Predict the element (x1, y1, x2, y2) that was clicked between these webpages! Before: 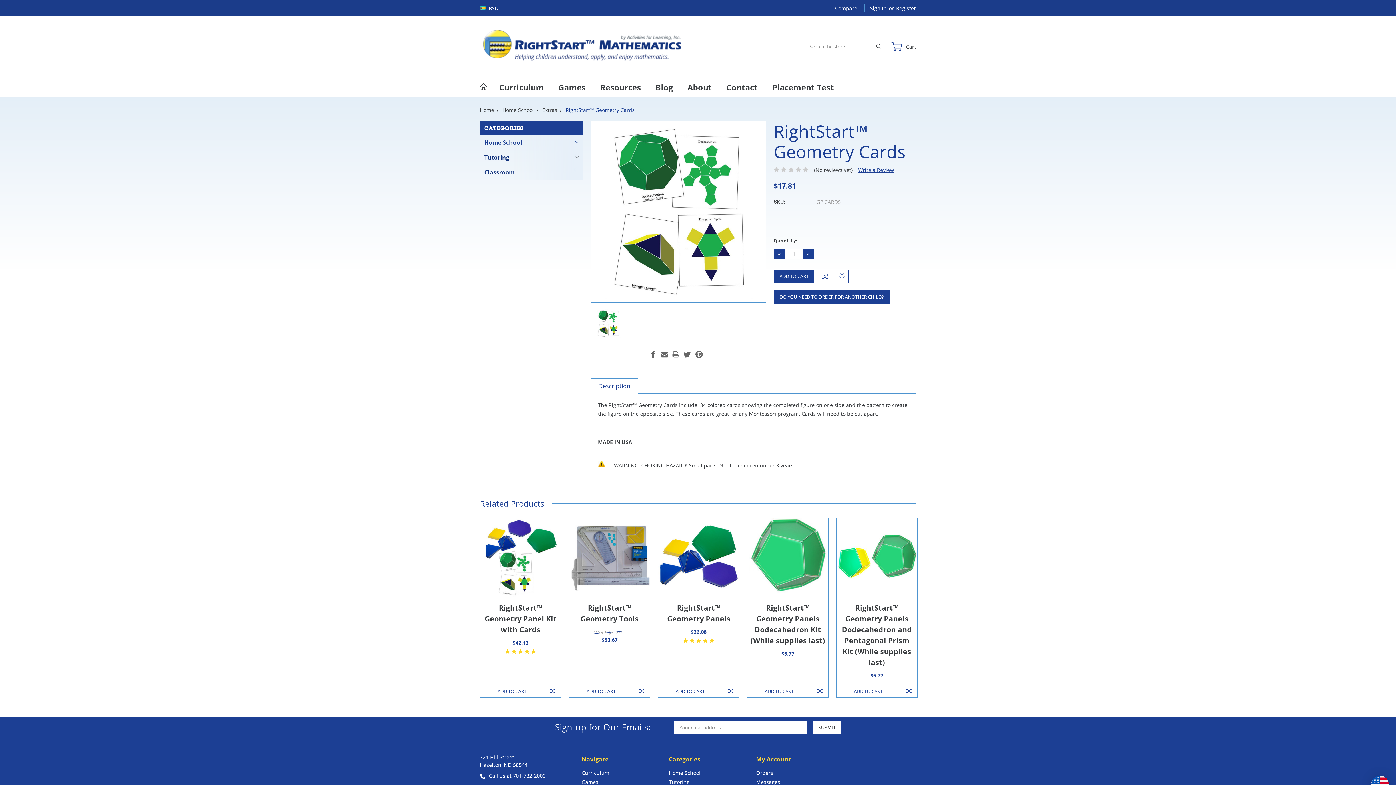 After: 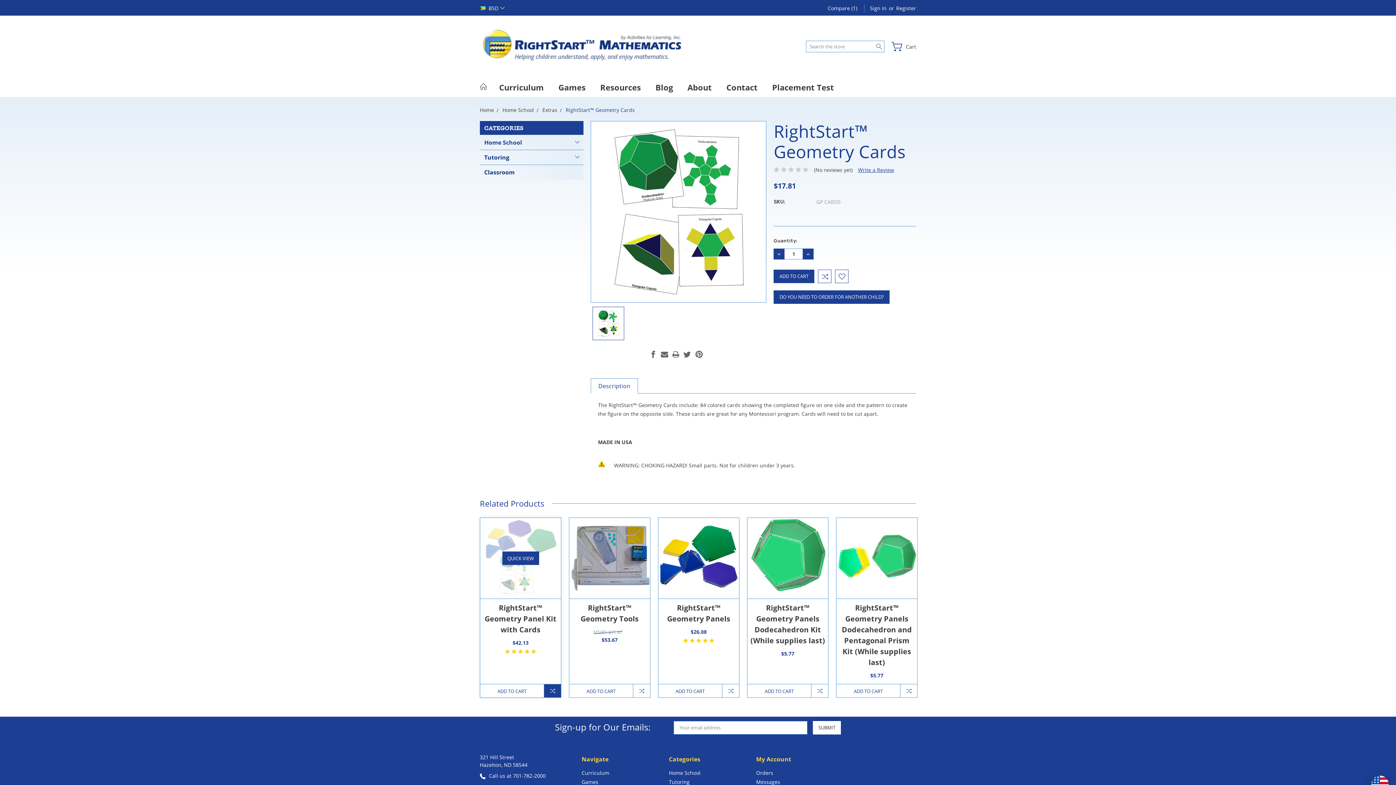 Action: bbox: (544, 684, 561, 697)